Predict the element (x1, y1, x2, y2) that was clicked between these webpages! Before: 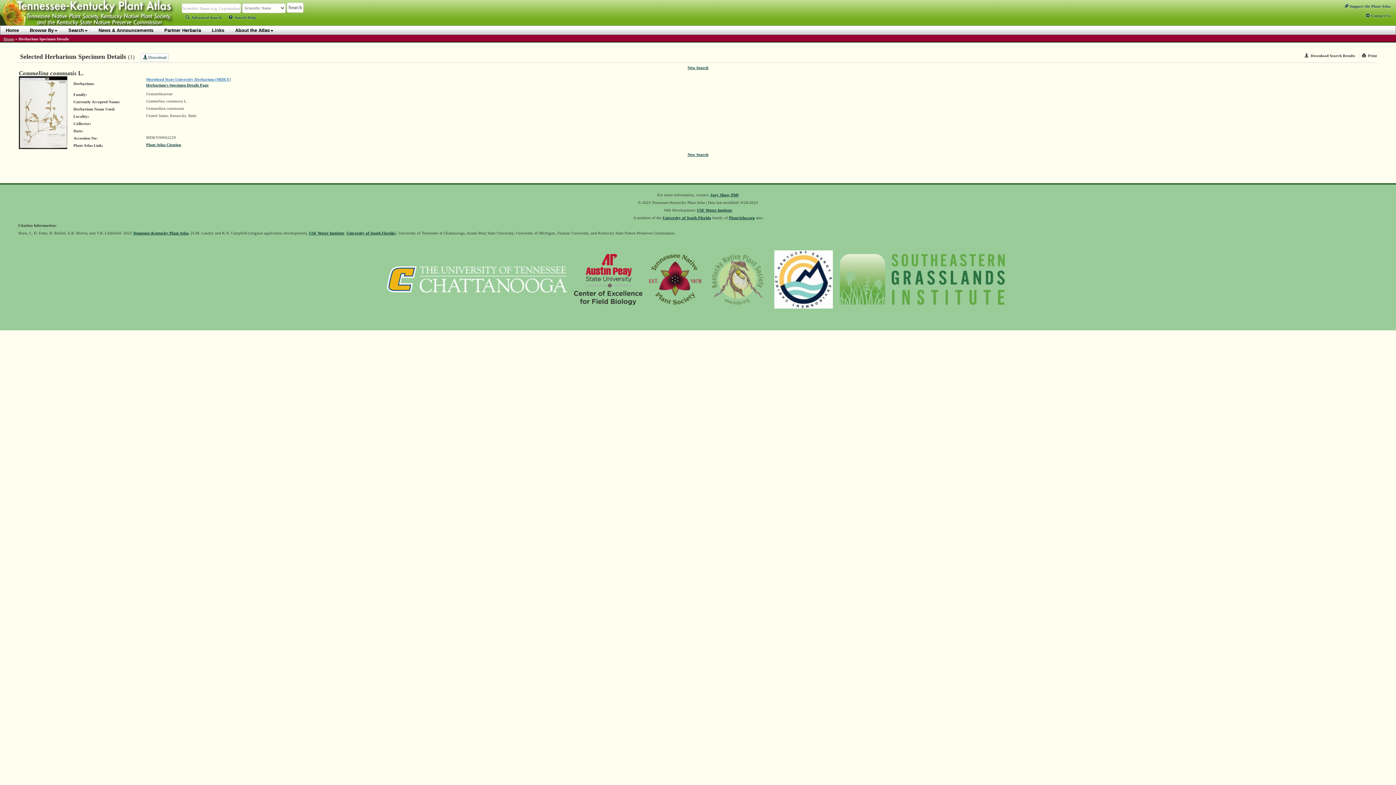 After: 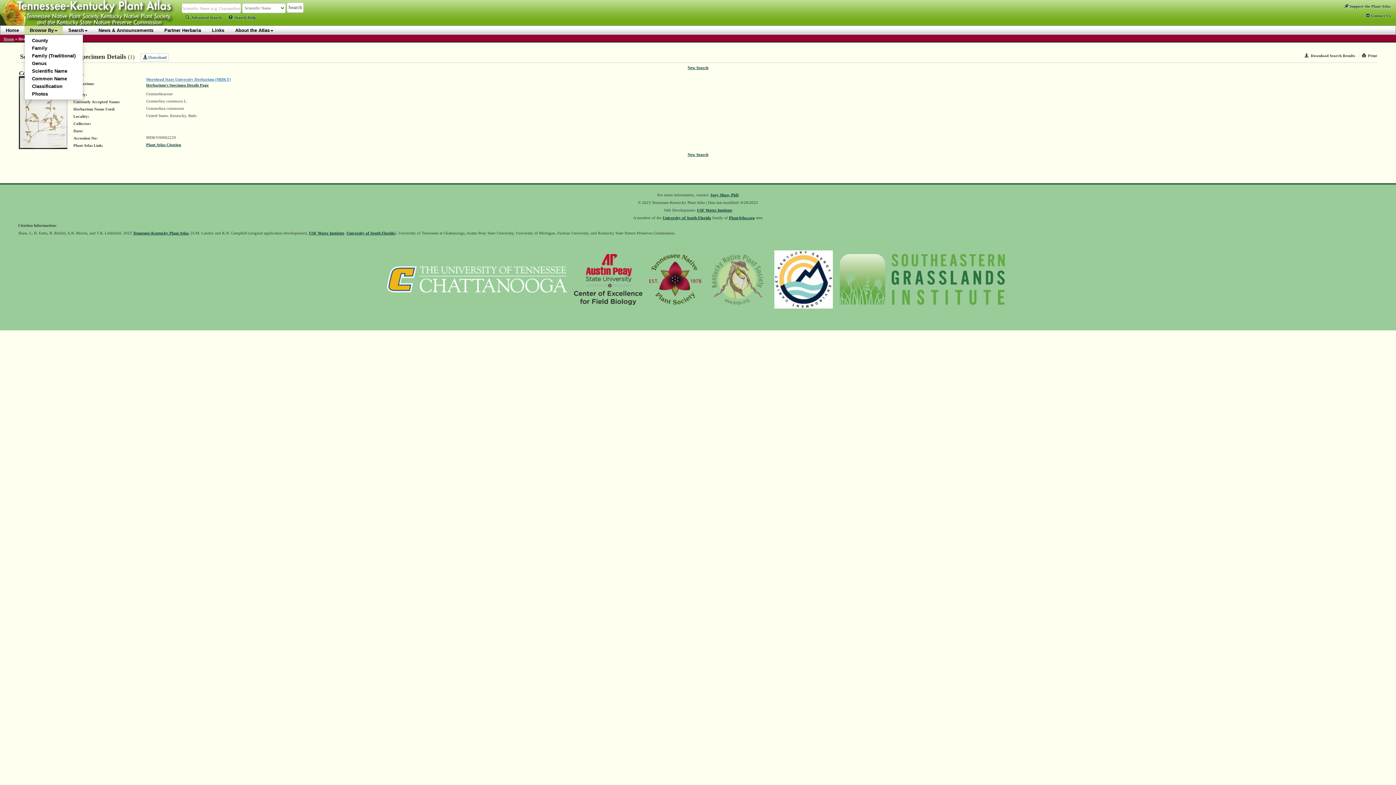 Action: label: Browse By bbox: (24, 25, 62, 34)